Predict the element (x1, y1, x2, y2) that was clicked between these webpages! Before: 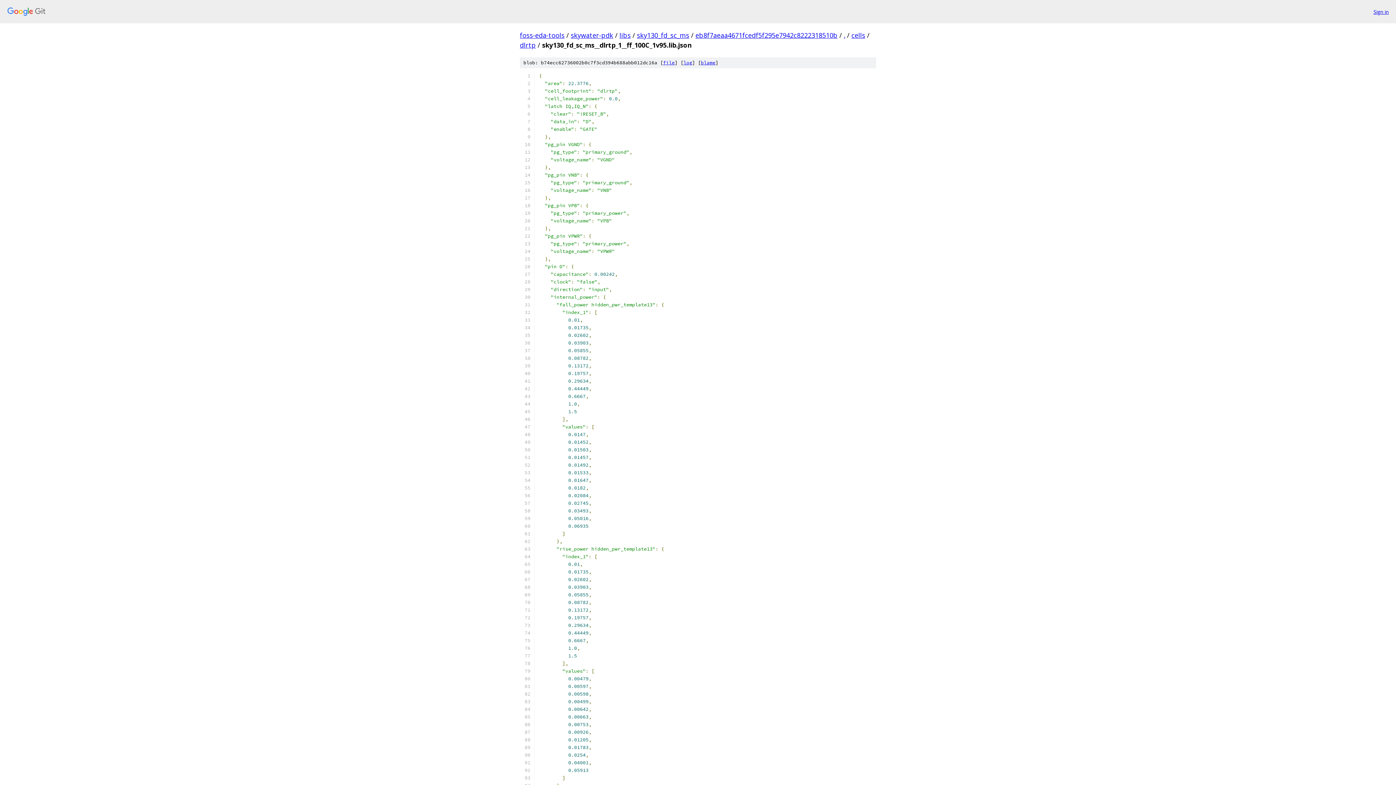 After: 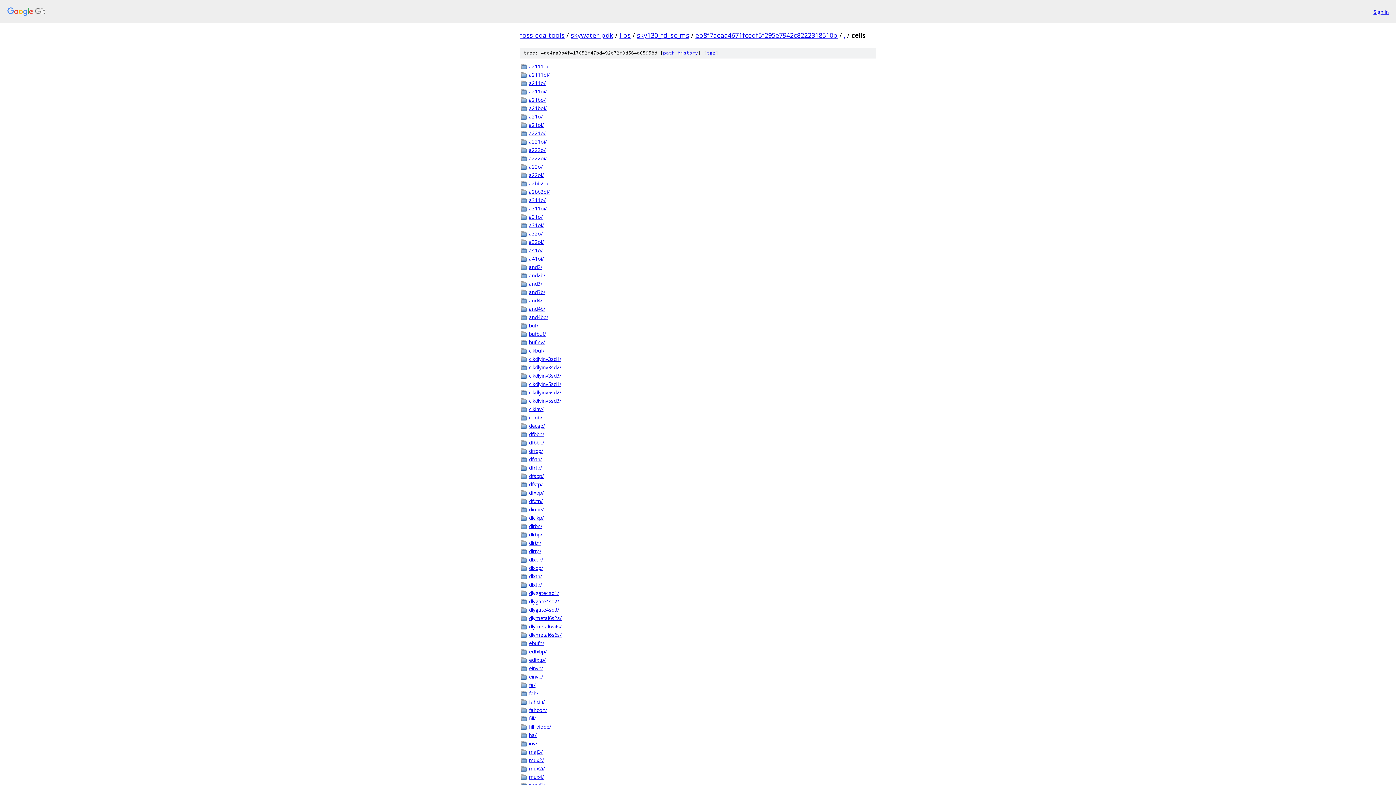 Action: bbox: (851, 30, 865, 39) label: cells